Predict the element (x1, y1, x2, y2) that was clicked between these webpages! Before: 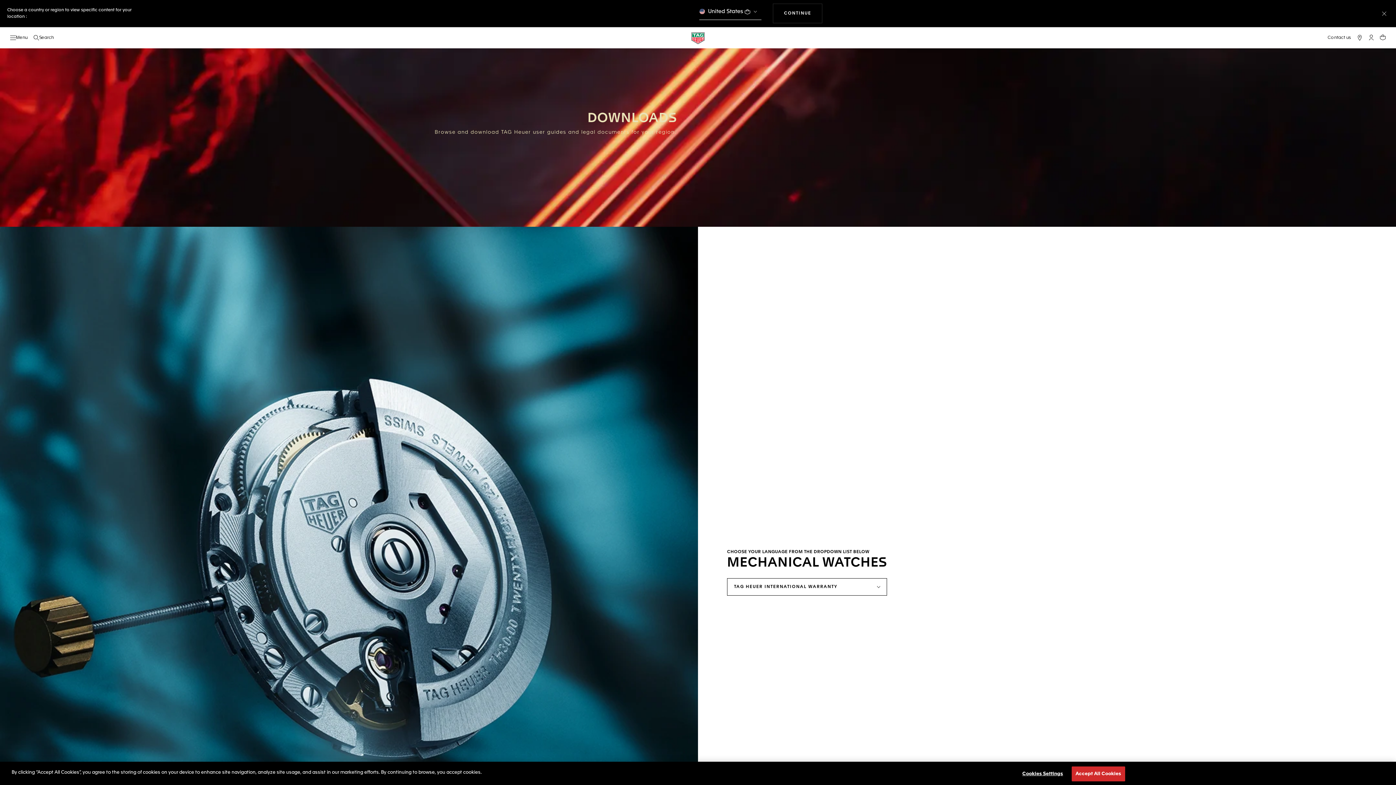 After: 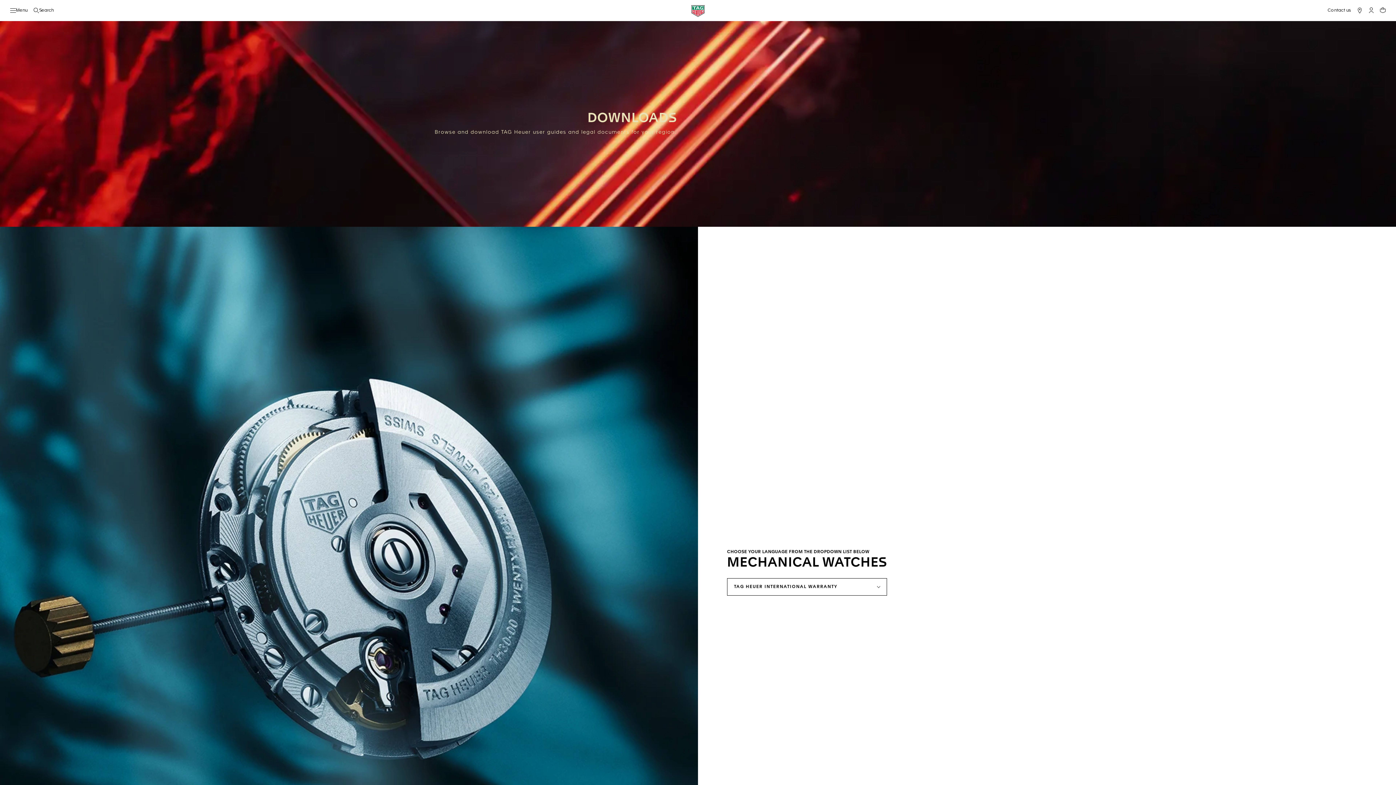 Action: bbox: (772, 3, 822, 23) label: CONTINUE
THE NAVIGATION ON THE WEBSITE